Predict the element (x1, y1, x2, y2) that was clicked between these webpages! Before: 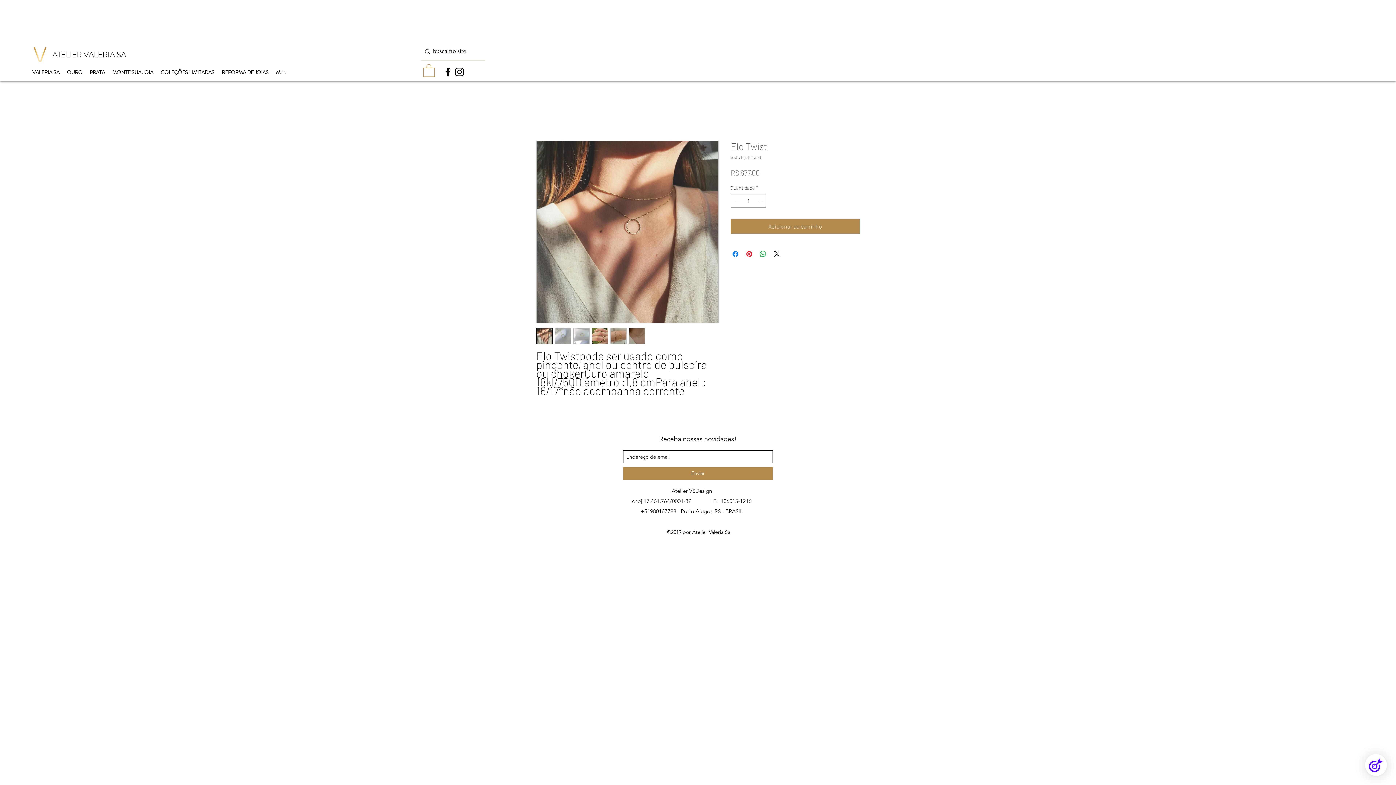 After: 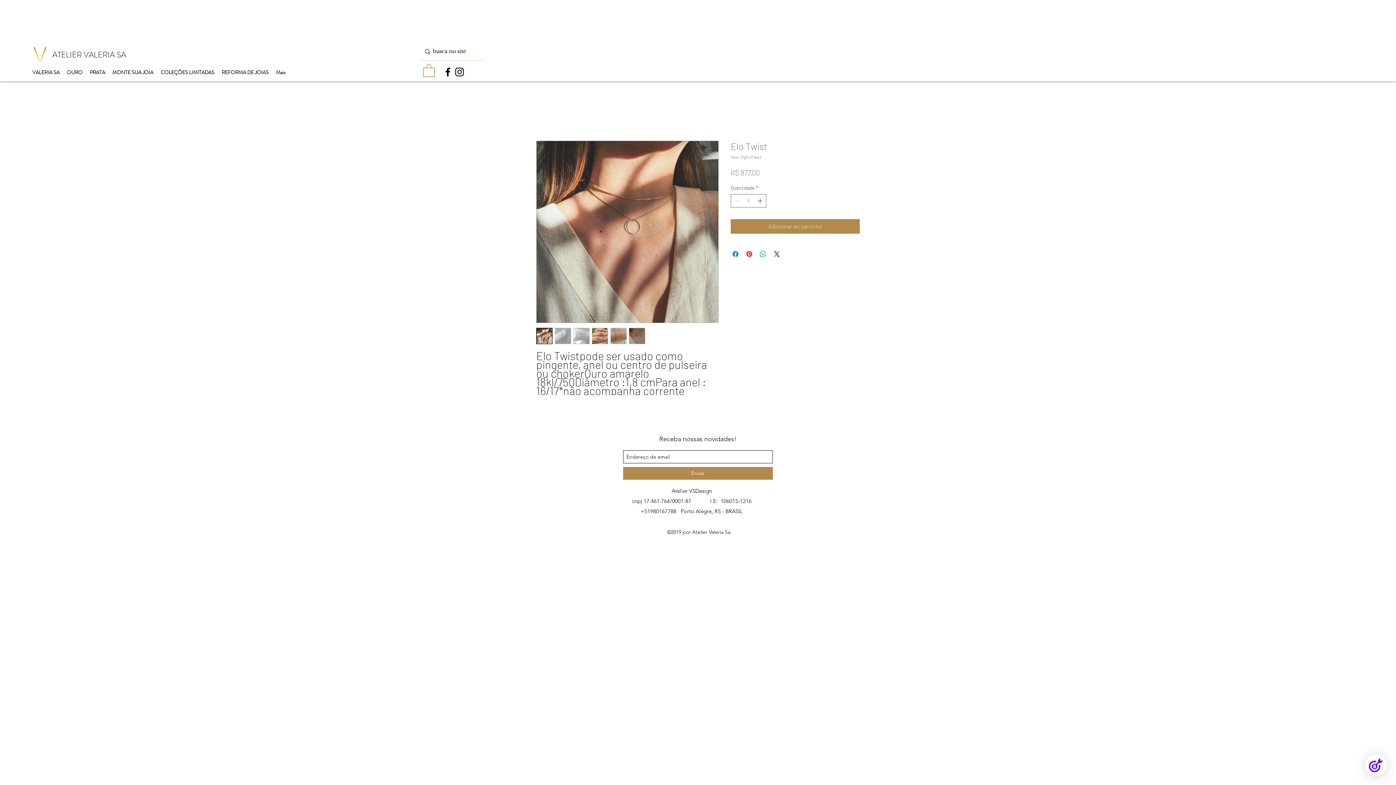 Action: bbox: (554, 328, 571, 344)